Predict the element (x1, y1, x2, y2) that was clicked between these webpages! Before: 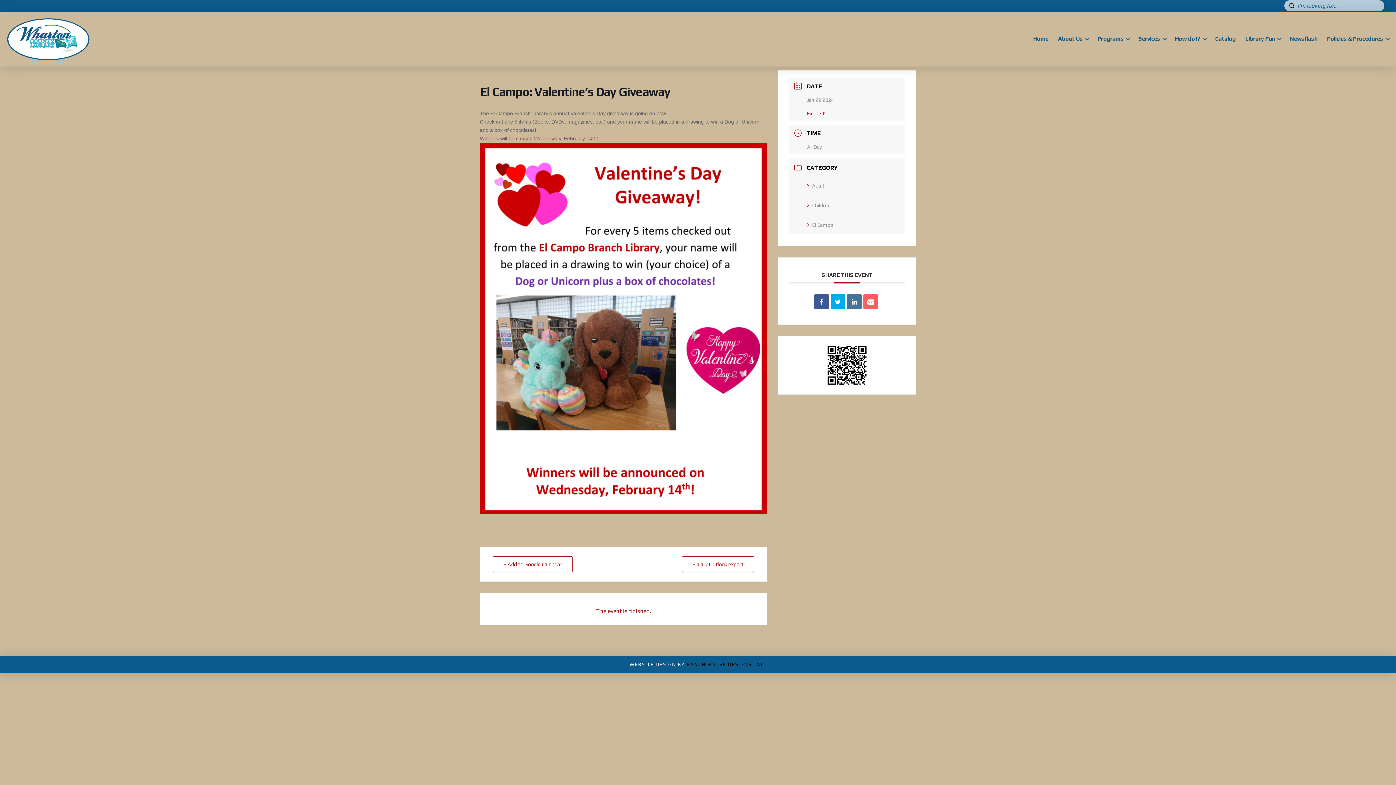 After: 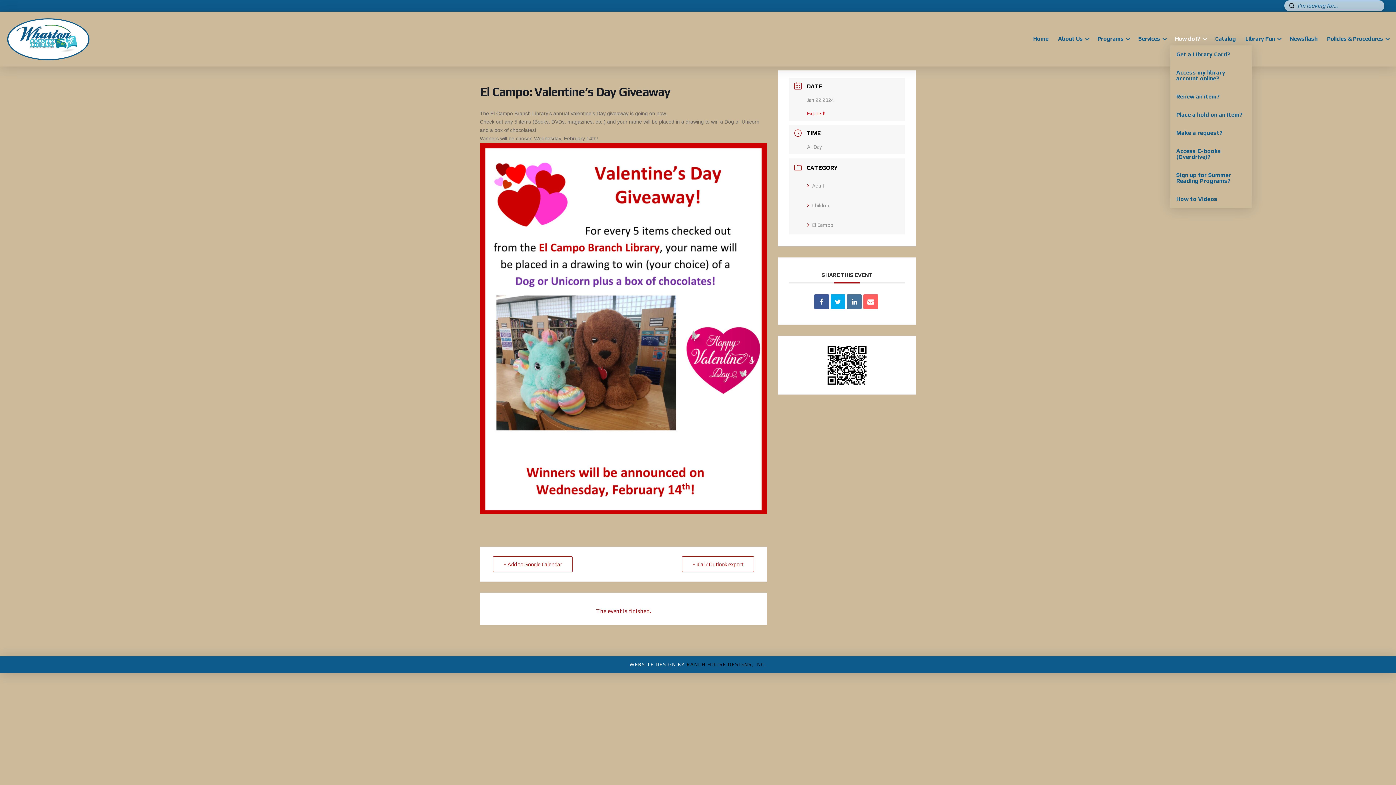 Action: label: How do I? bbox: (1170, 32, 1210, 45)